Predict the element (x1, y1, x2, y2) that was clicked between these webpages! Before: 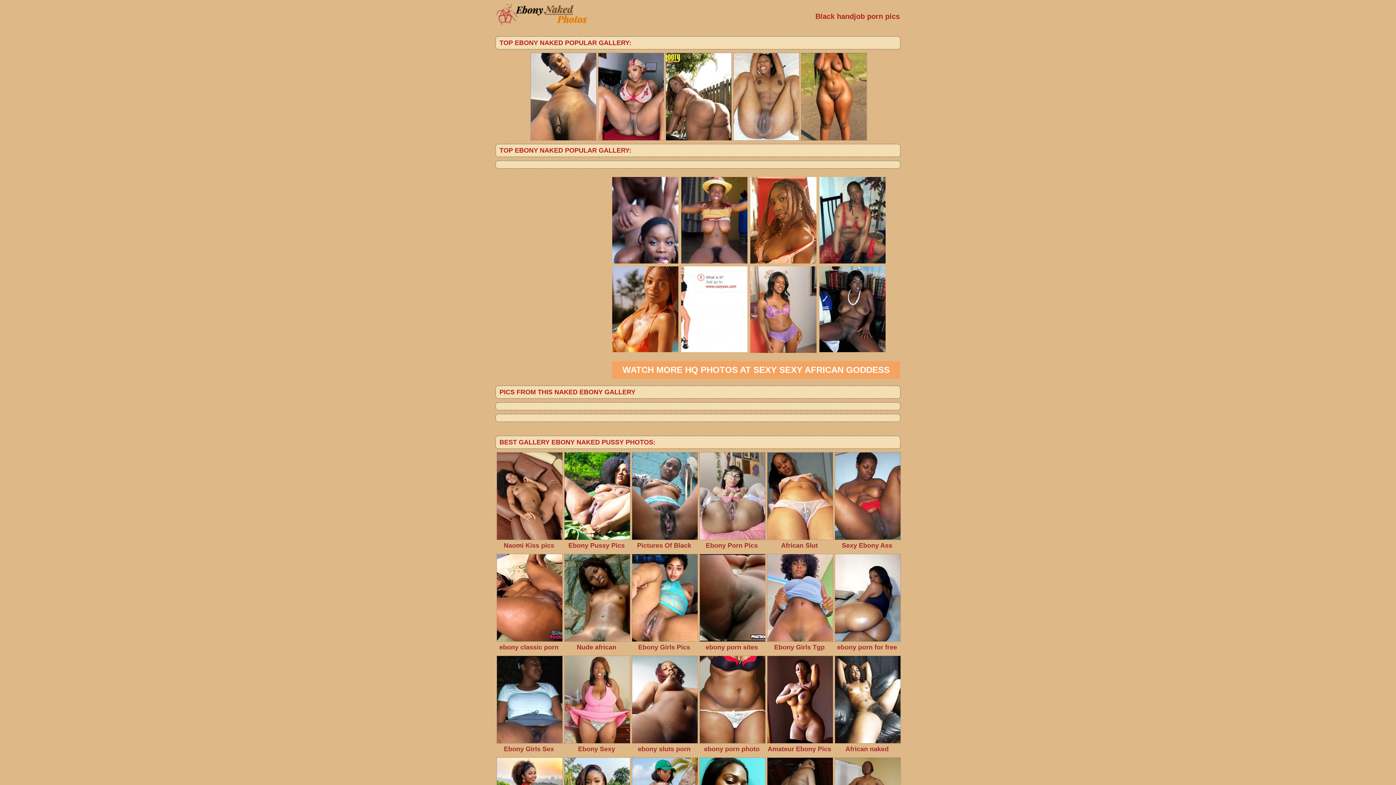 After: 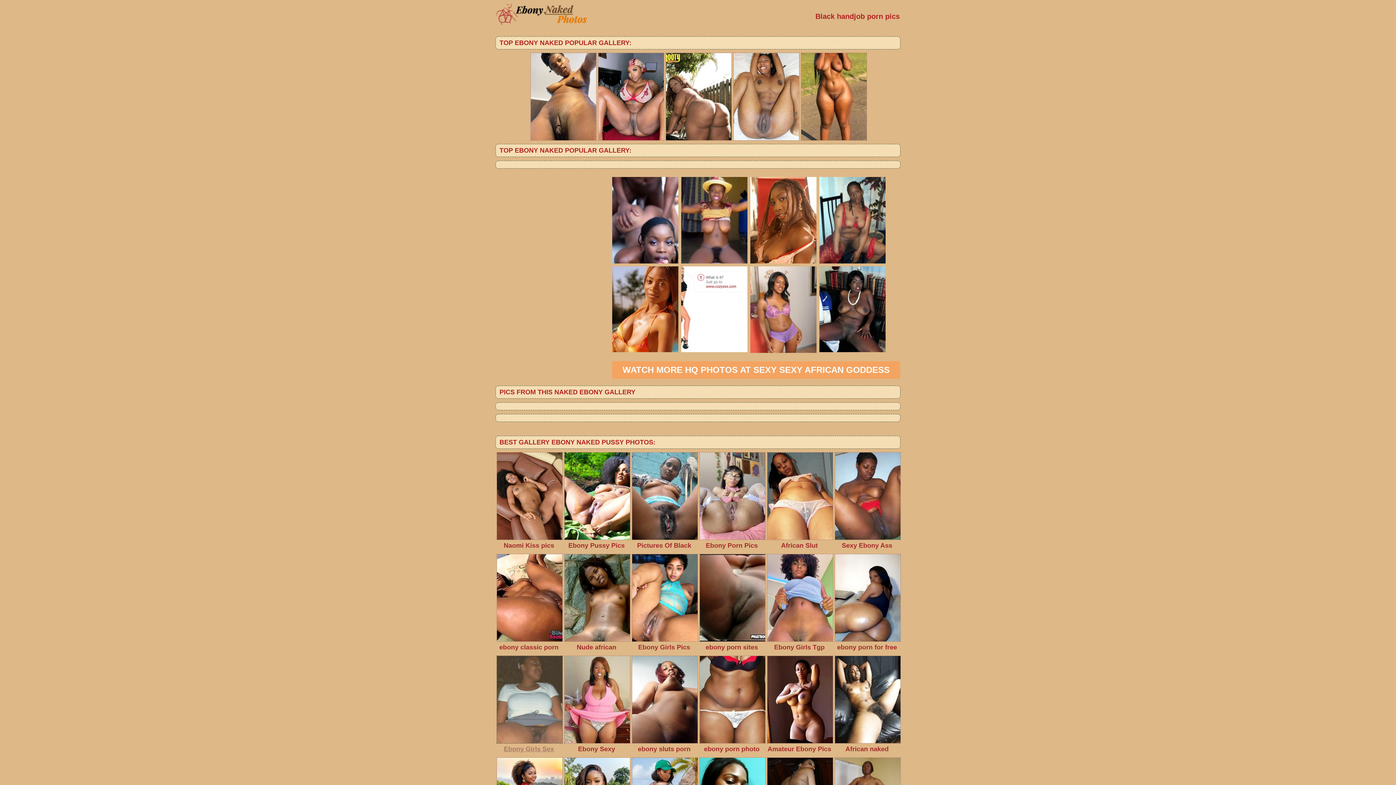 Action: bbox: (496, 656, 561, 754) label: Ebony Girls Sex